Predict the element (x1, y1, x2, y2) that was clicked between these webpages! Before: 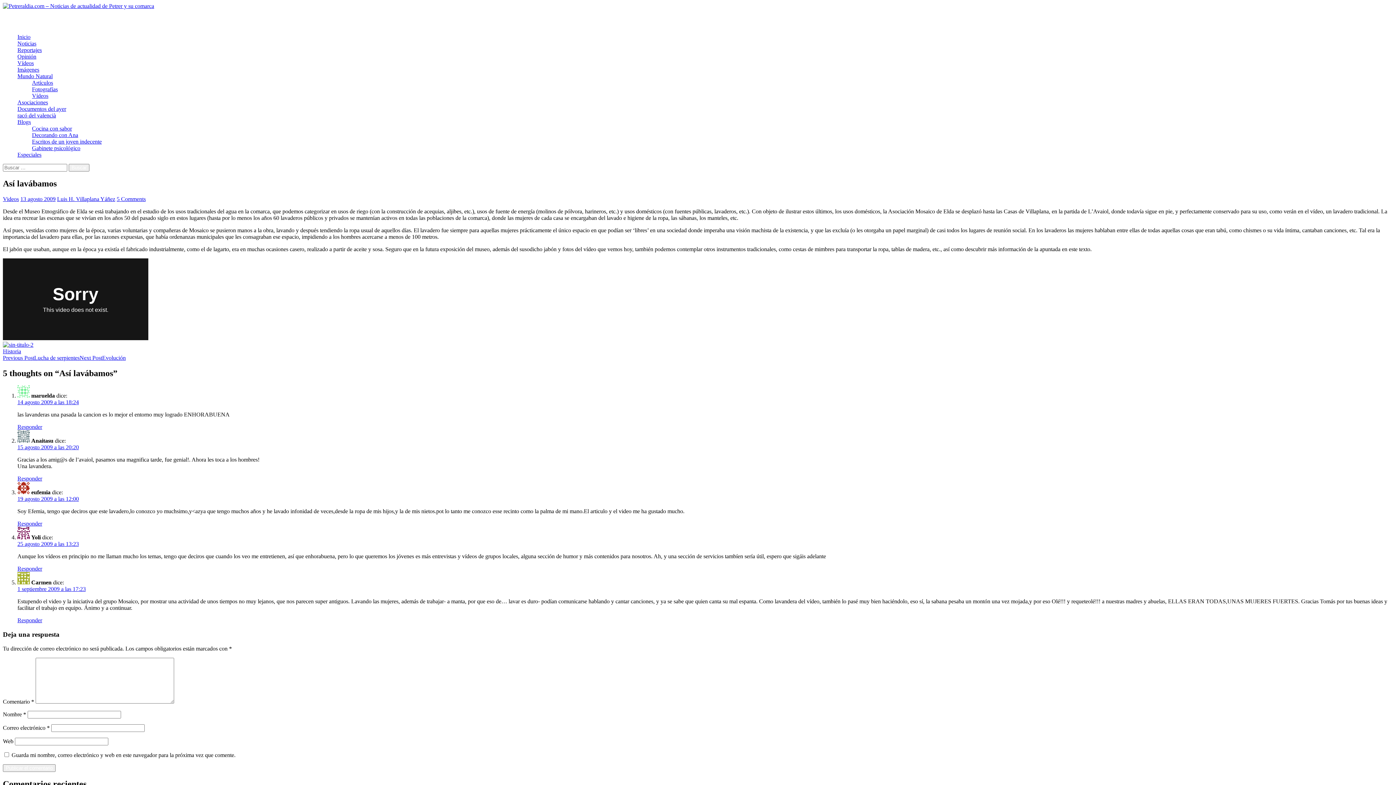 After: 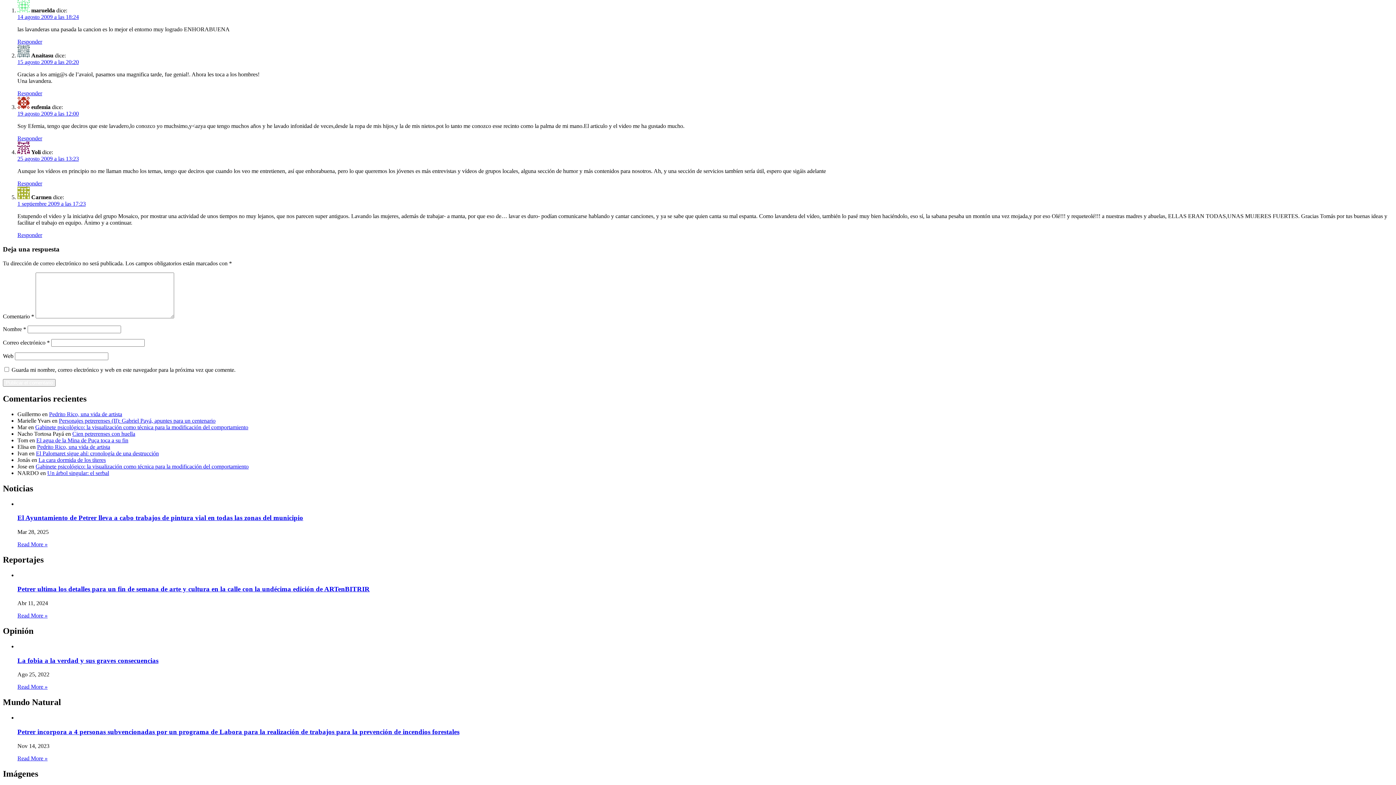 Action: bbox: (17, 399, 78, 405) label: 14 agosto 2009 a las 18:24